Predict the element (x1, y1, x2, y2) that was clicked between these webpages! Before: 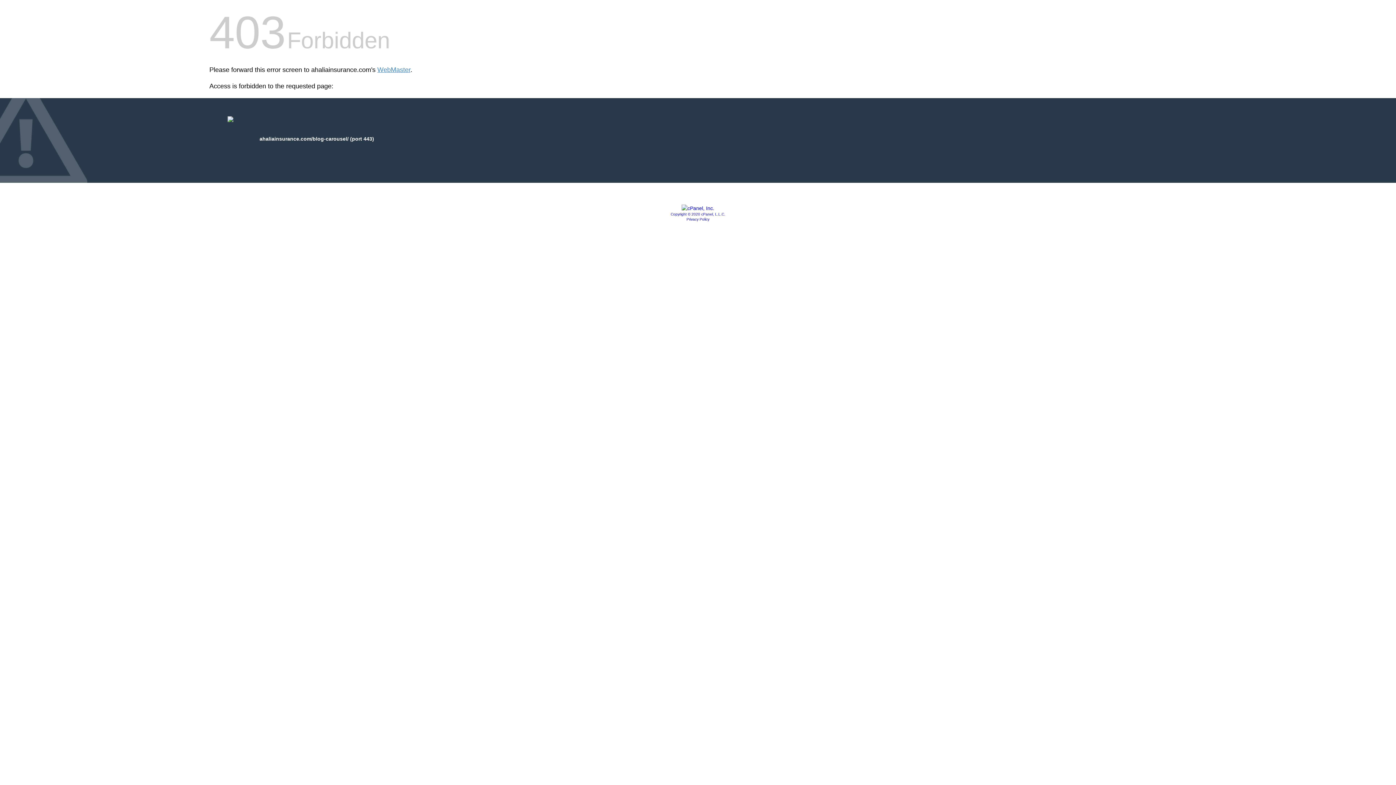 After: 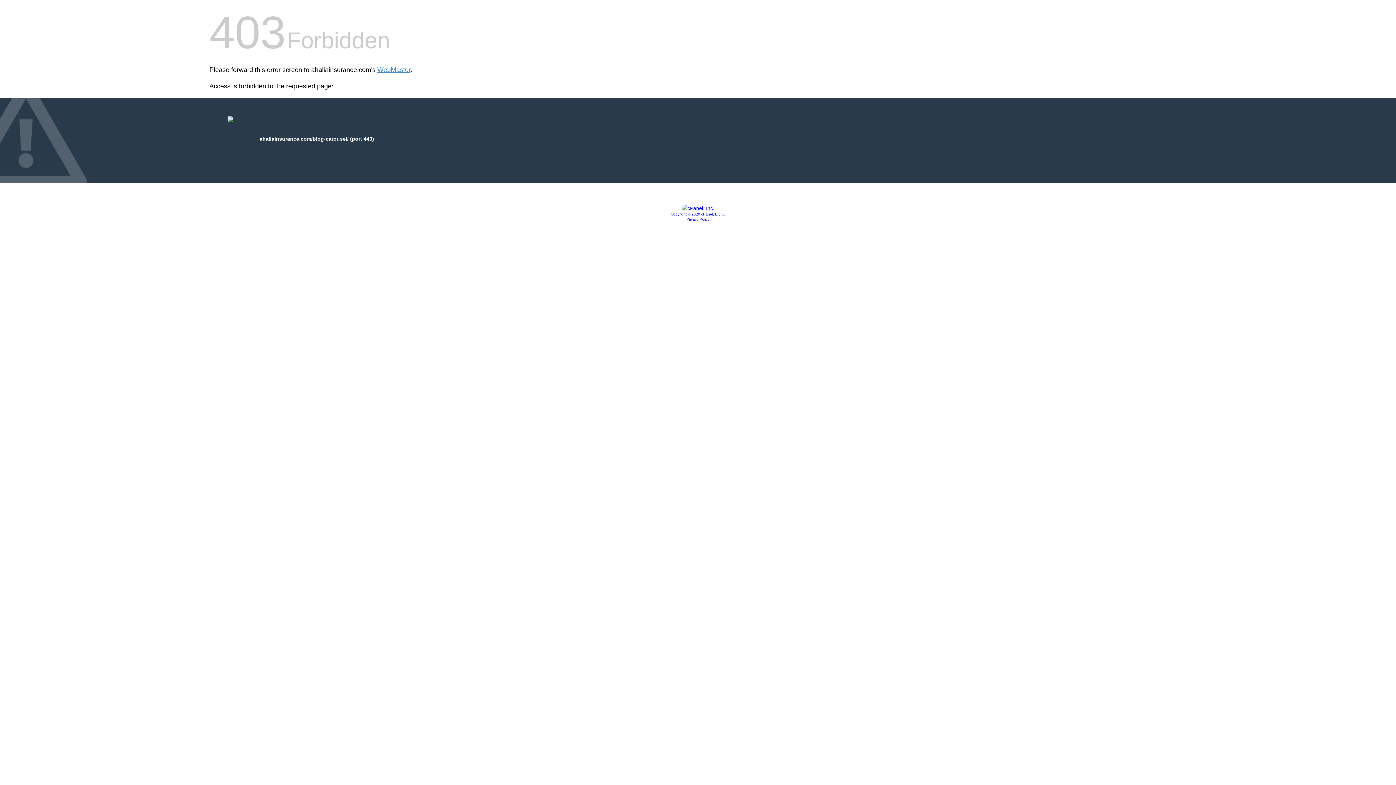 Action: bbox: (686, 217, 709, 221) label: Privacy Policy